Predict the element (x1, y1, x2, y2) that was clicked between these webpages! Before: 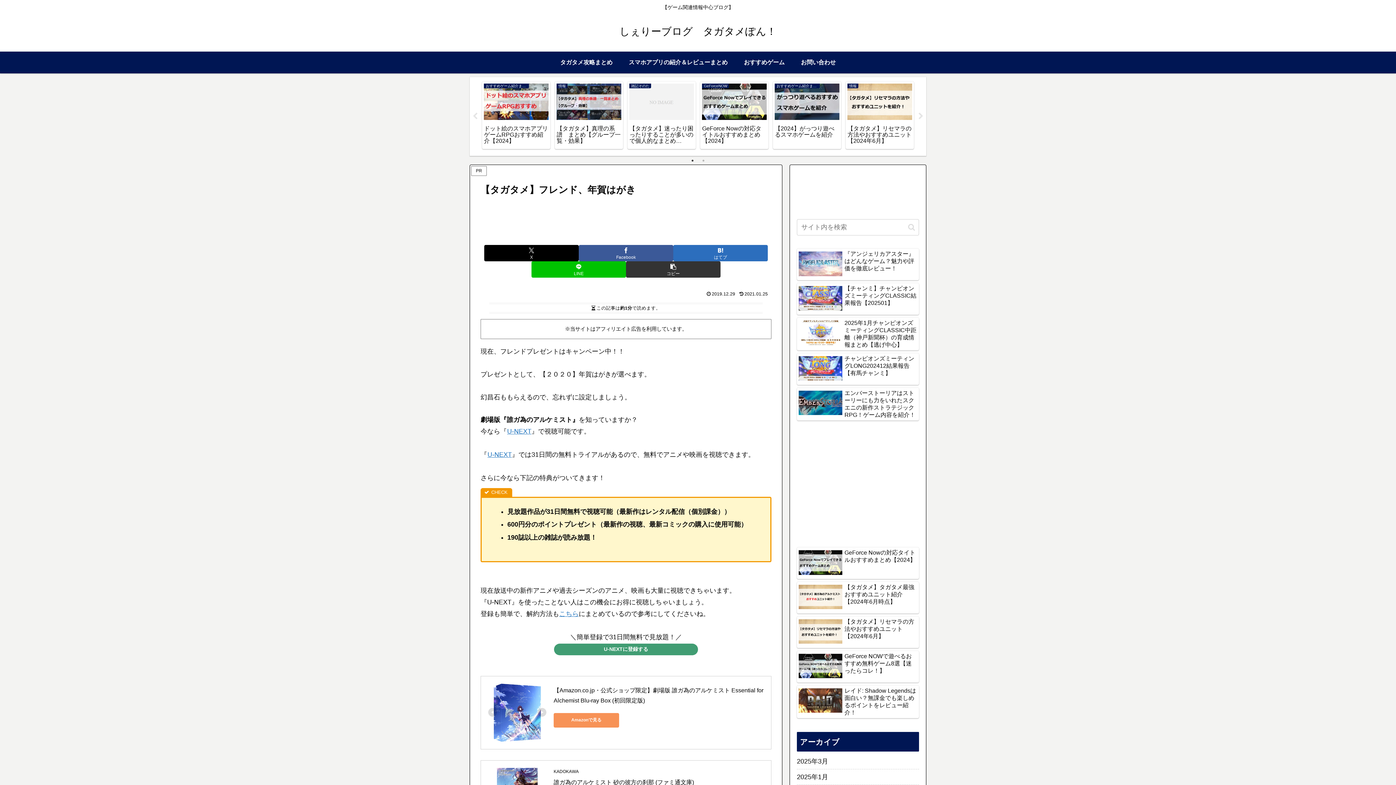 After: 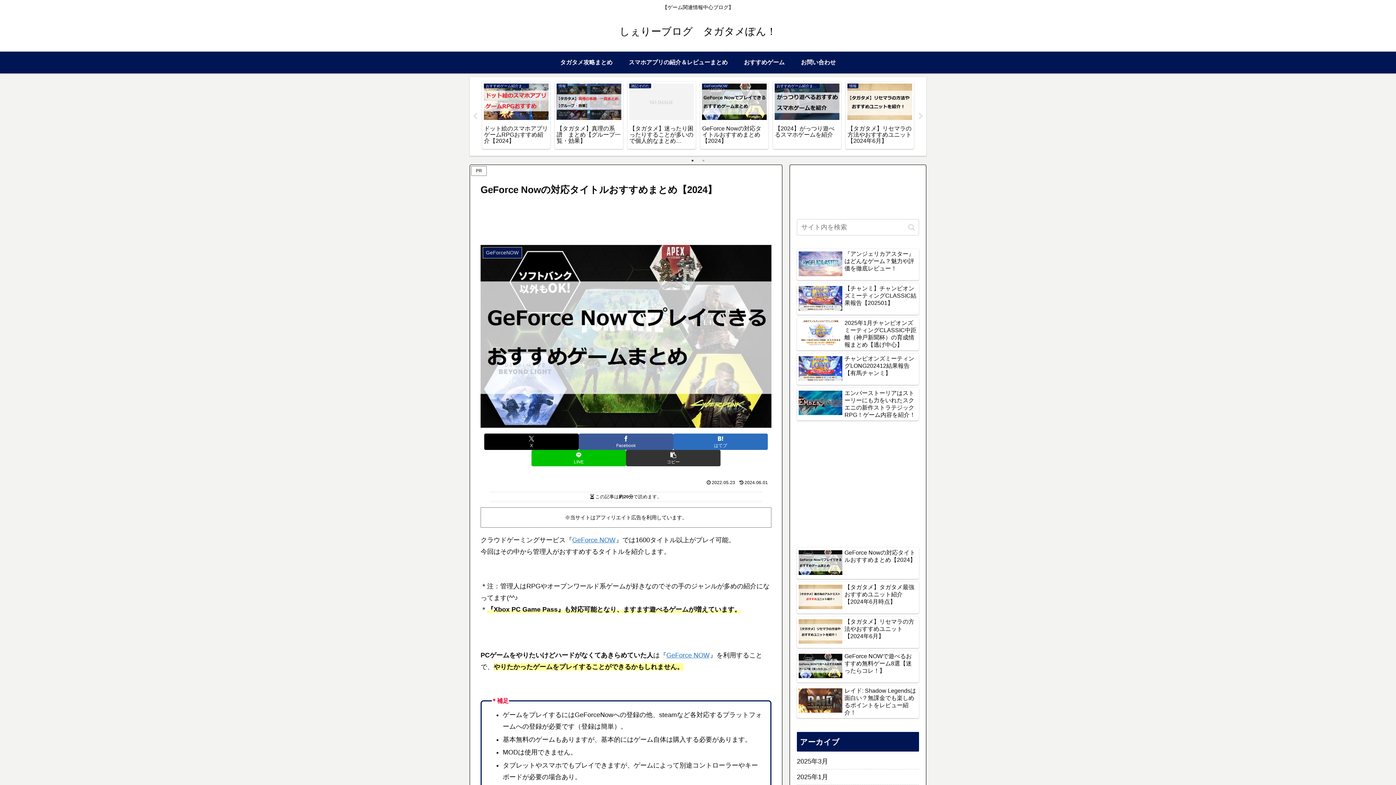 Action: label: GeForce Nowの対応タイトルおすすめまとめ【2024】 bbox: (797, 547, 919, 579)